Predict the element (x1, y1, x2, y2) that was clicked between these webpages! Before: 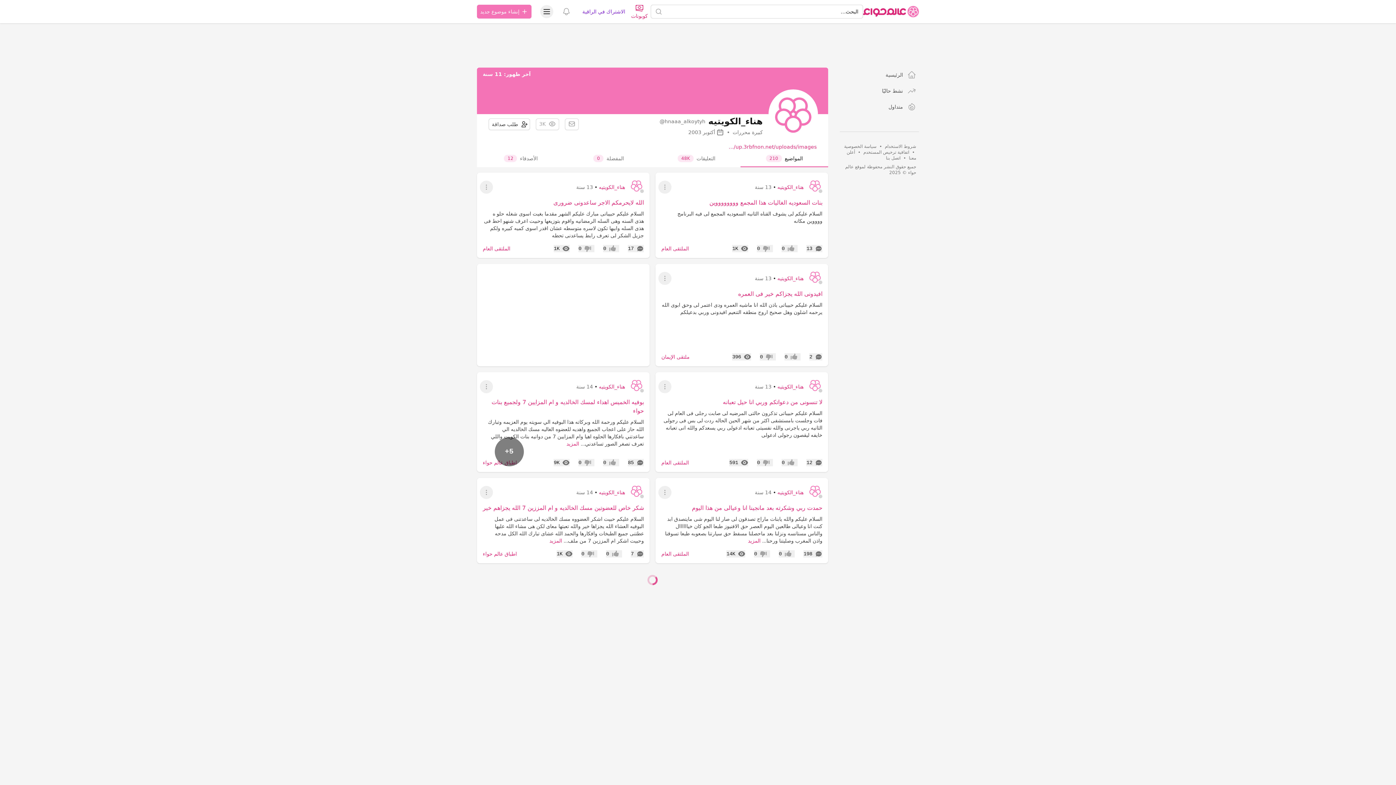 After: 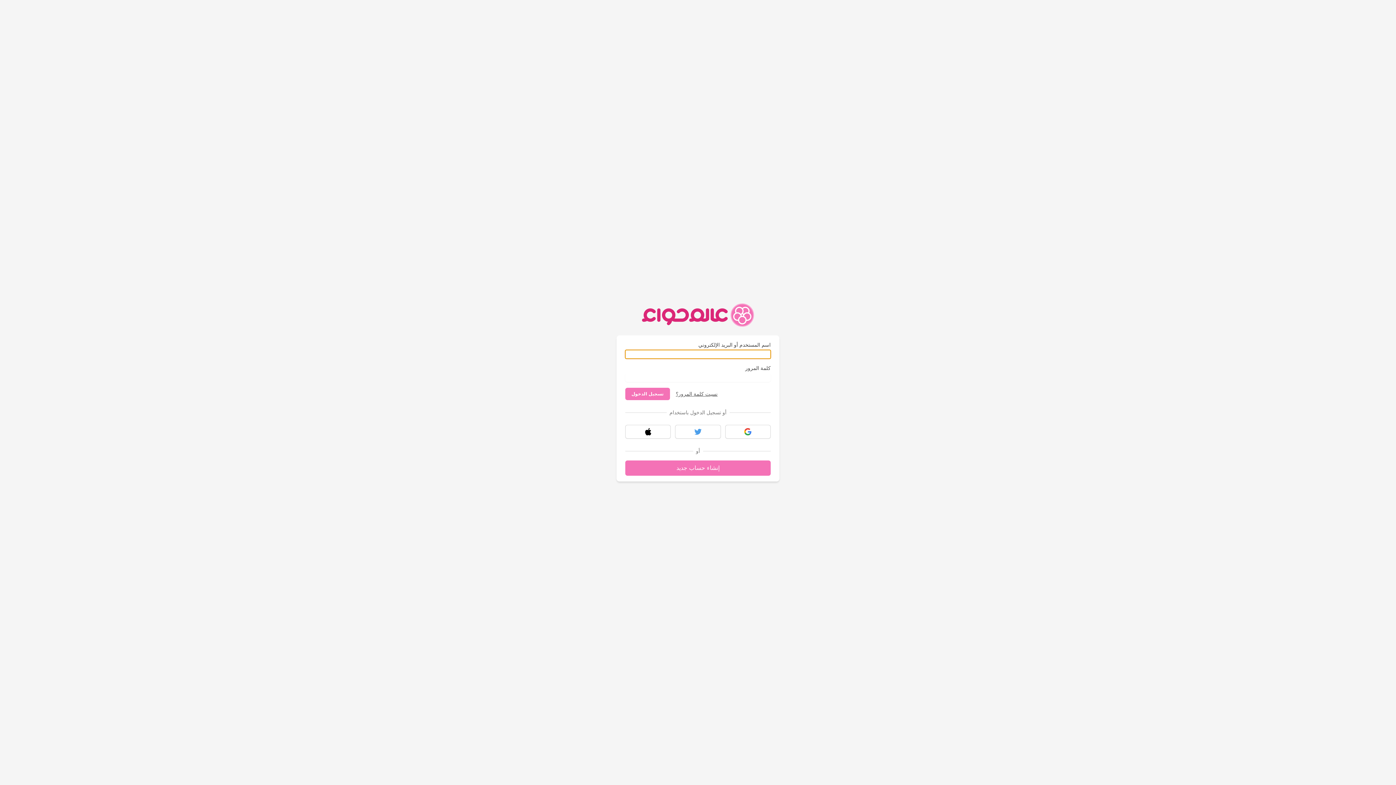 Action: label: إعجاب
0 bbox: (781, 245, 797, 252)